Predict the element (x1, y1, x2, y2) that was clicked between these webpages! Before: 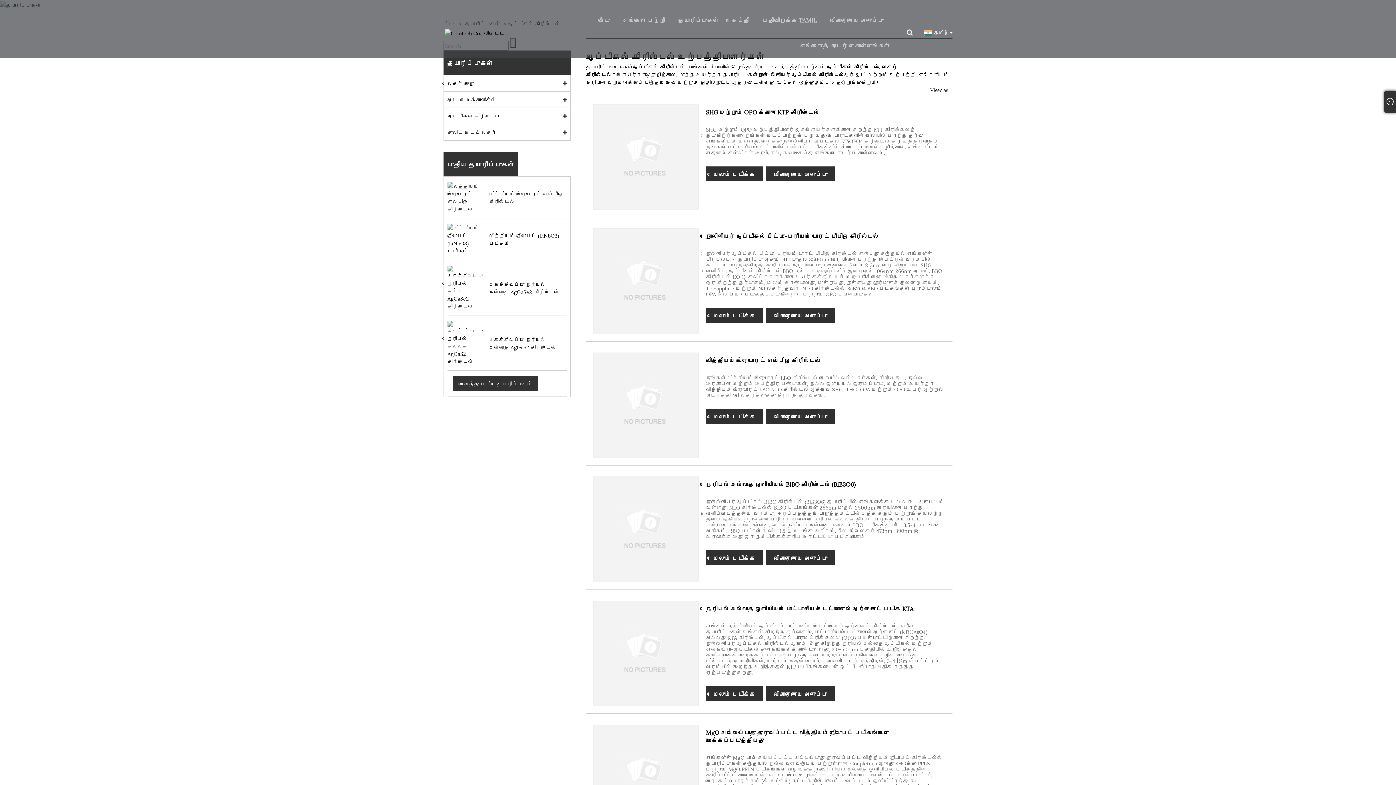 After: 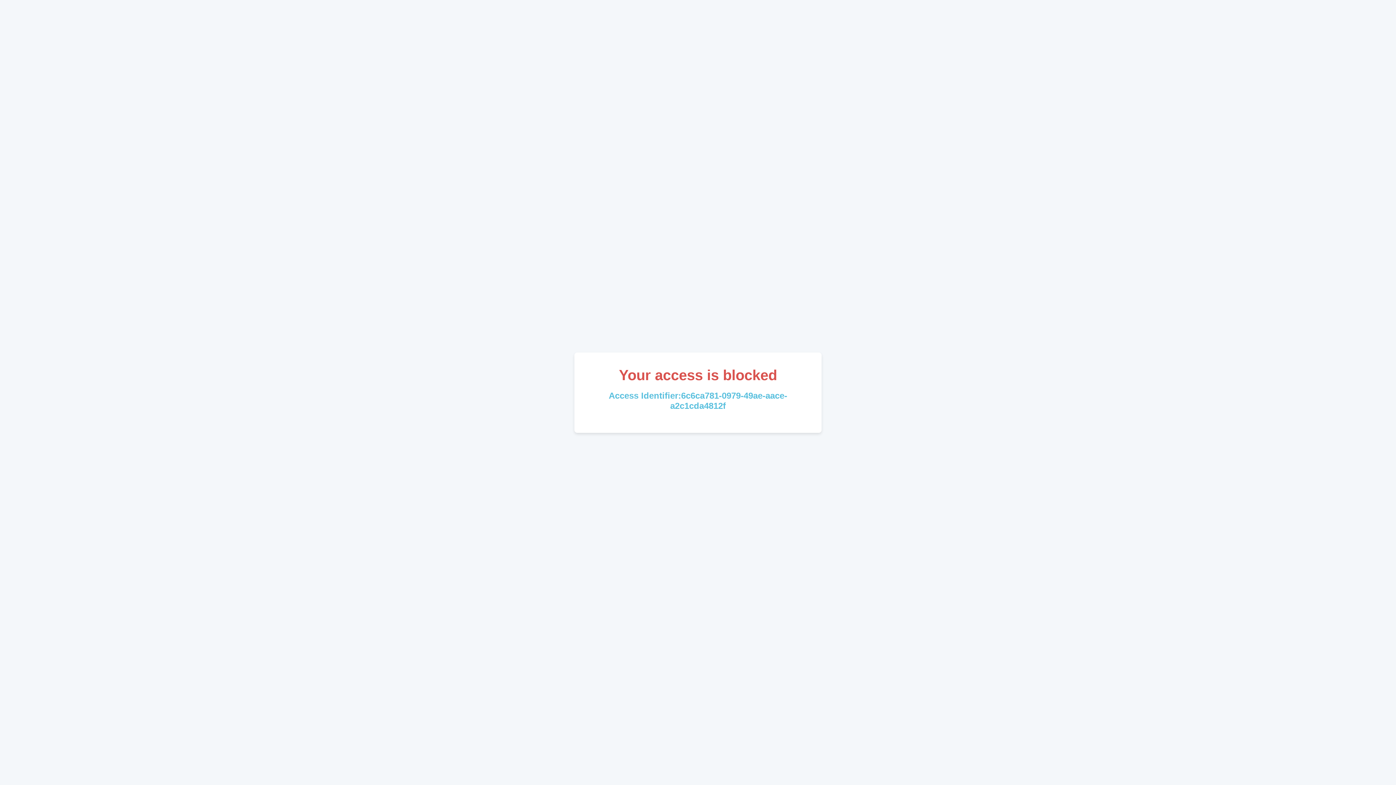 Action: bbox: (593, 152, 698, 159)